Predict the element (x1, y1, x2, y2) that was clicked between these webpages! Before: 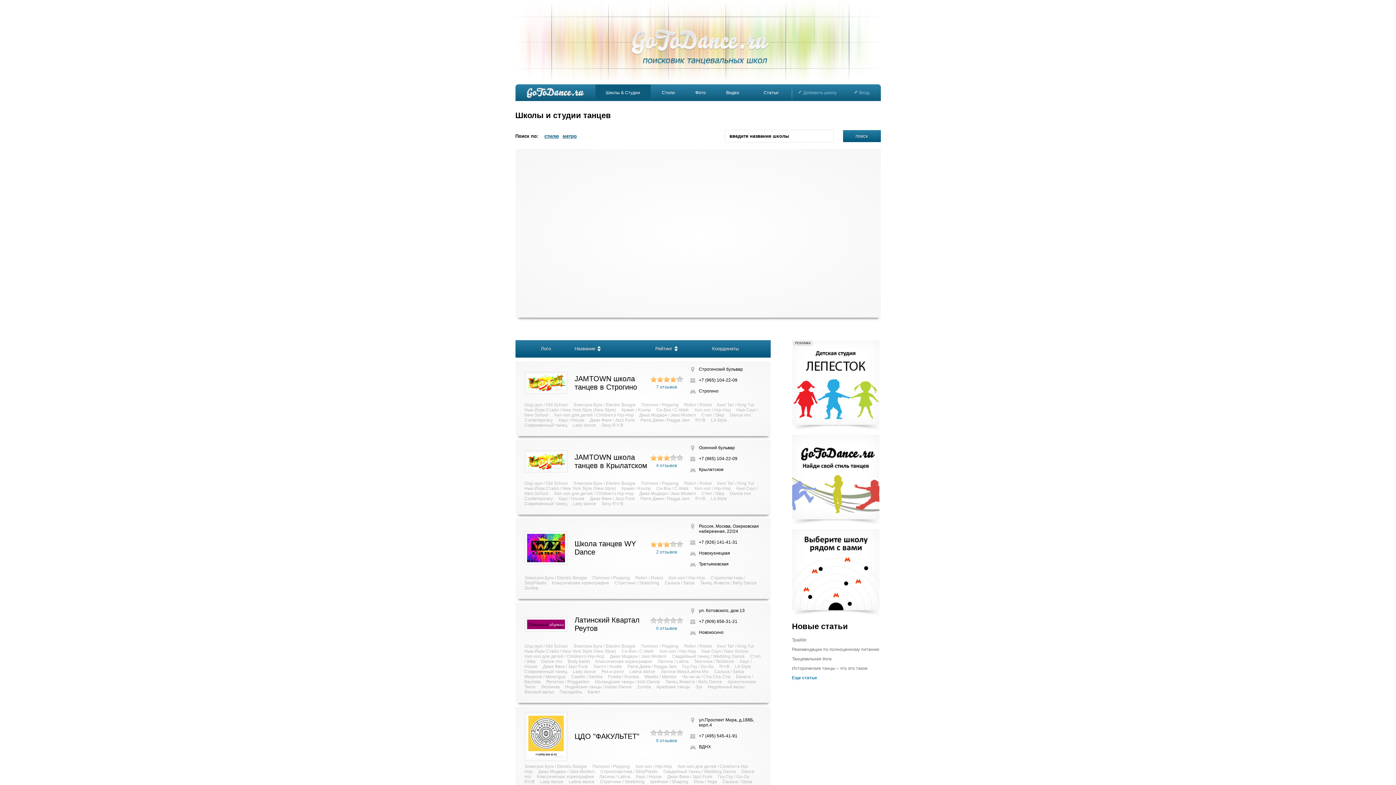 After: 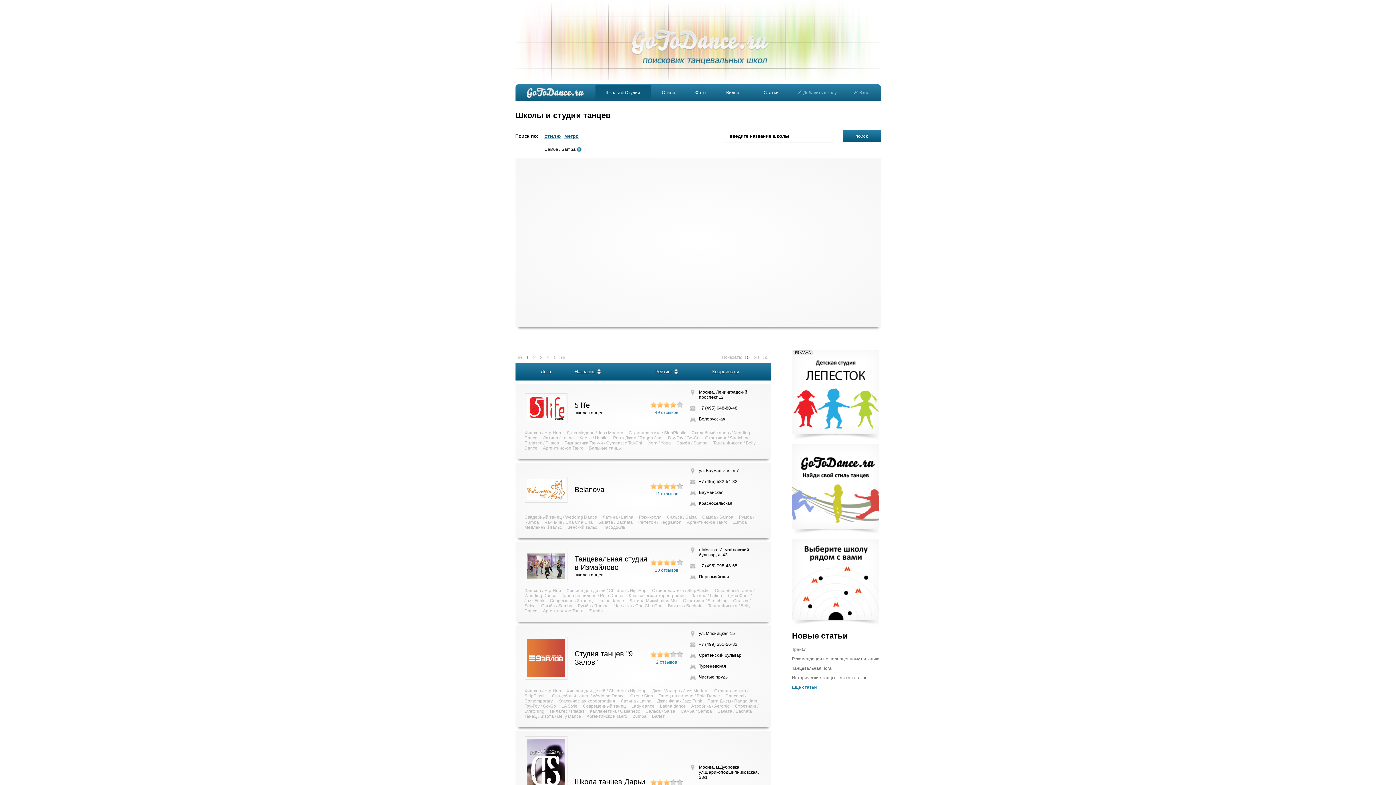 Action: label: Самба / Samba bbox: (571, 674, 607, 679)